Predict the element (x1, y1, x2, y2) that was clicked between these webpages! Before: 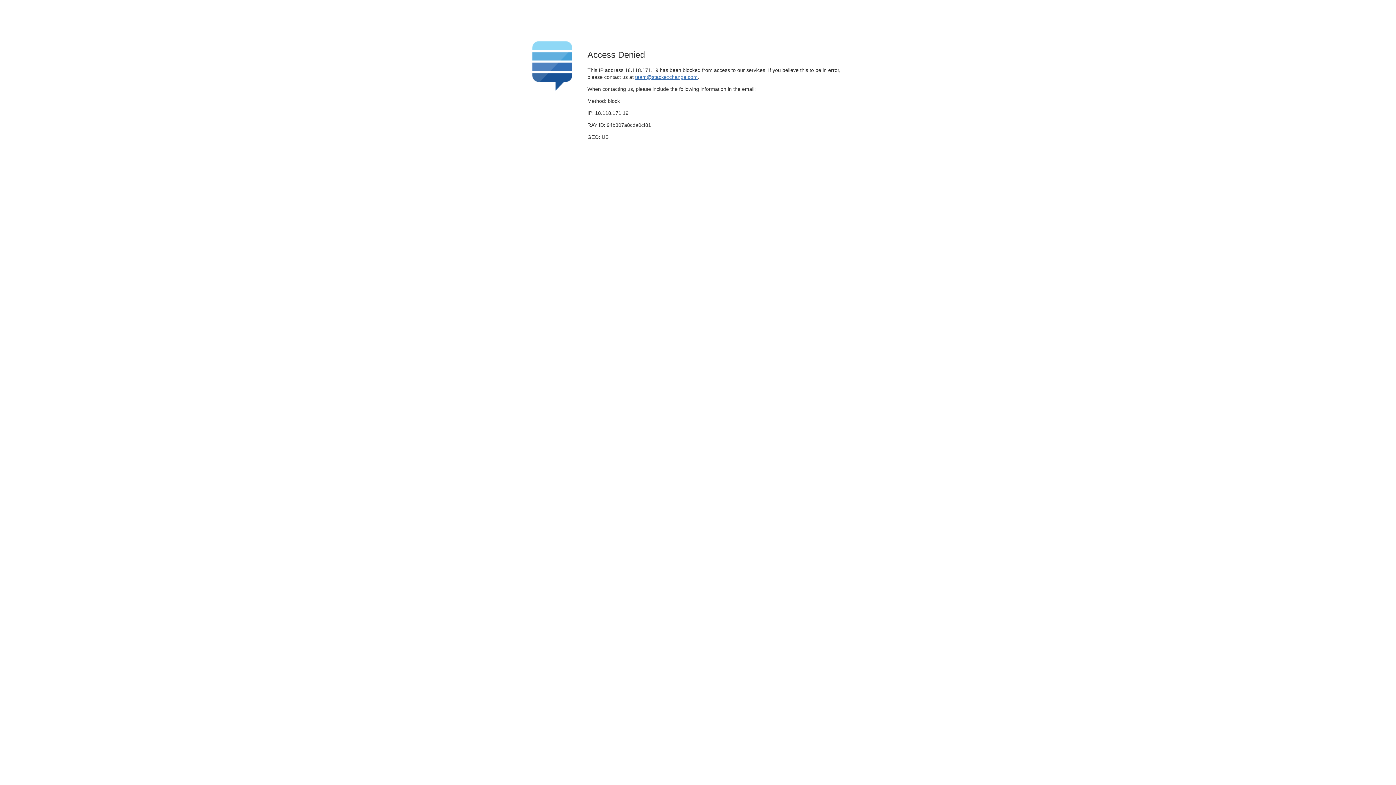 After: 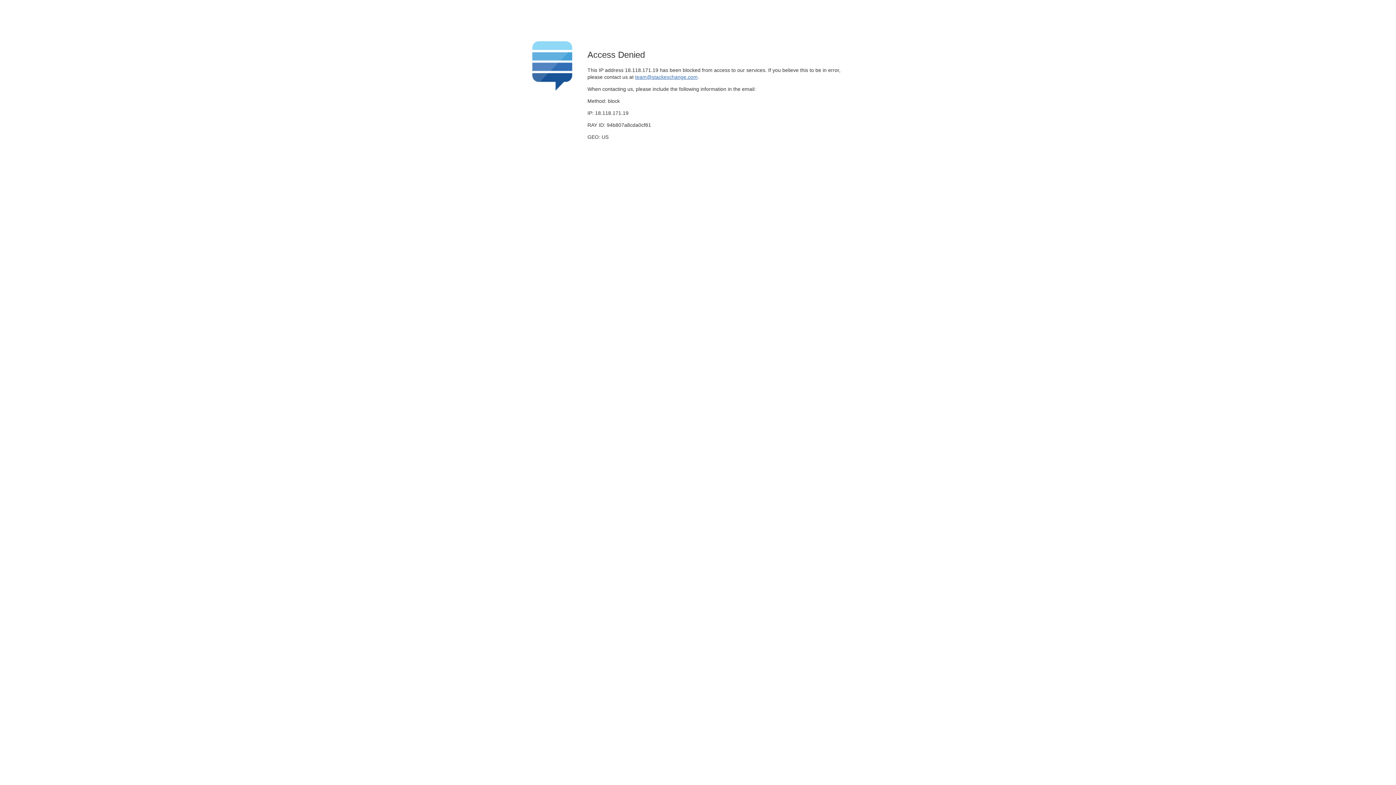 Action: bbox: (635, 74, 697, 79) label: team@stackexchange.com